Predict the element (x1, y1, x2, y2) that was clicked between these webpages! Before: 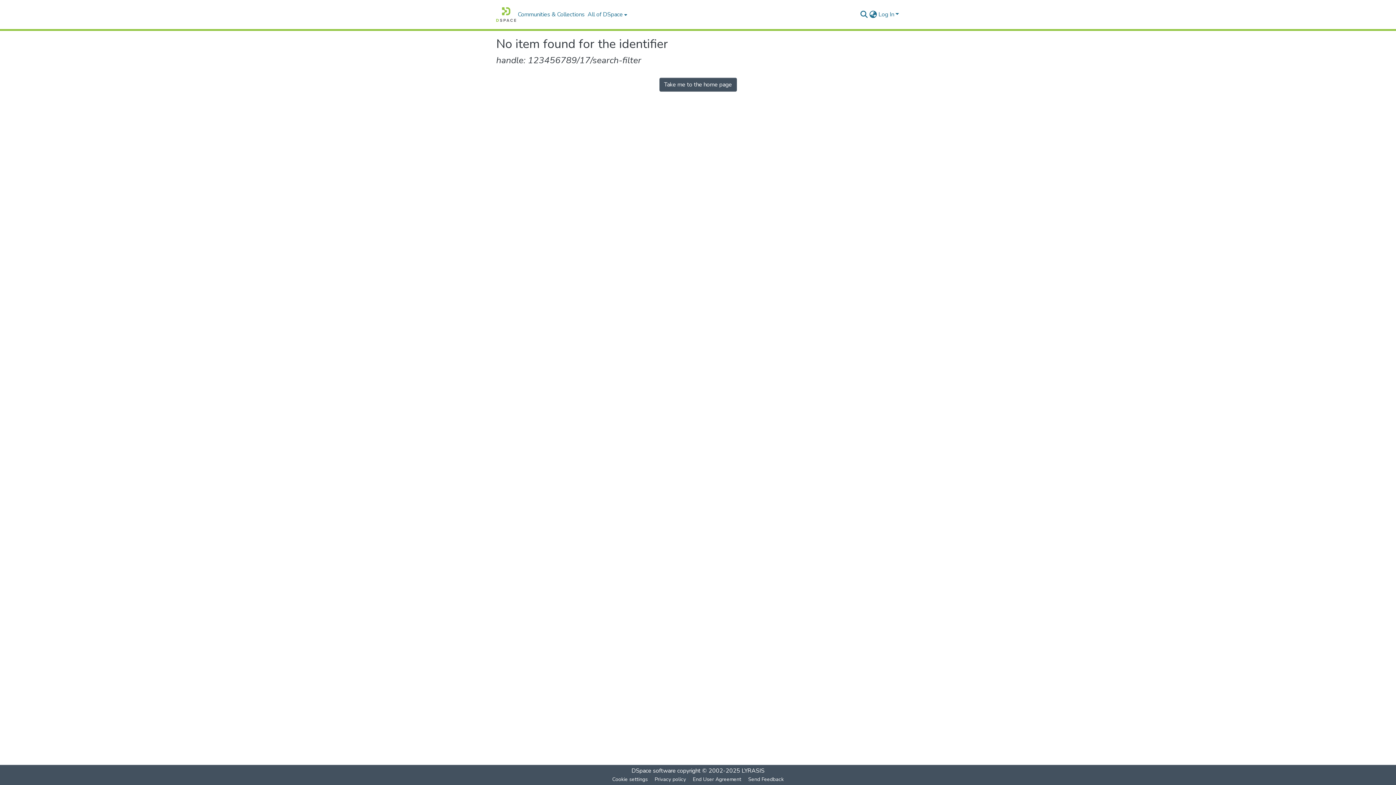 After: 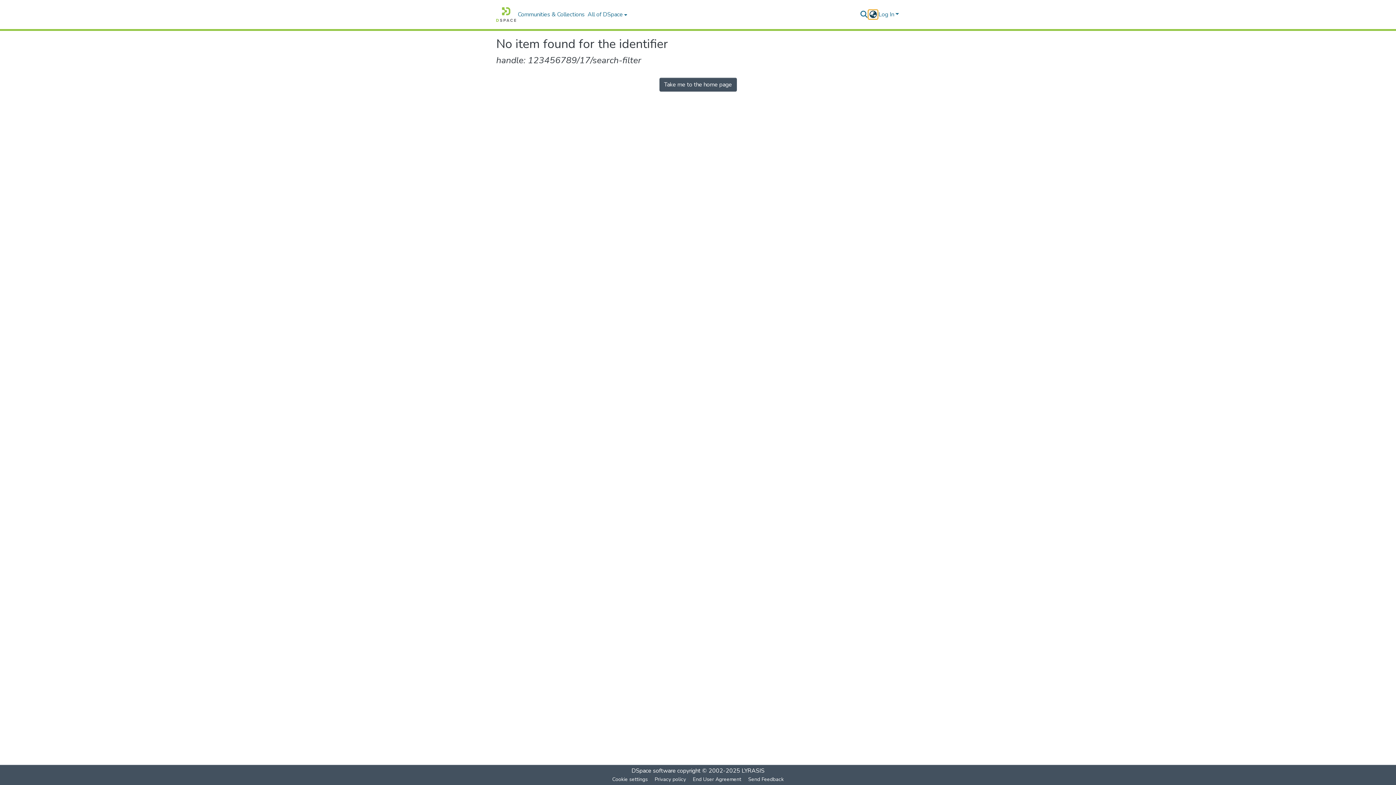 Action: label: Language switch bbox: (868, 10, 877, 18)